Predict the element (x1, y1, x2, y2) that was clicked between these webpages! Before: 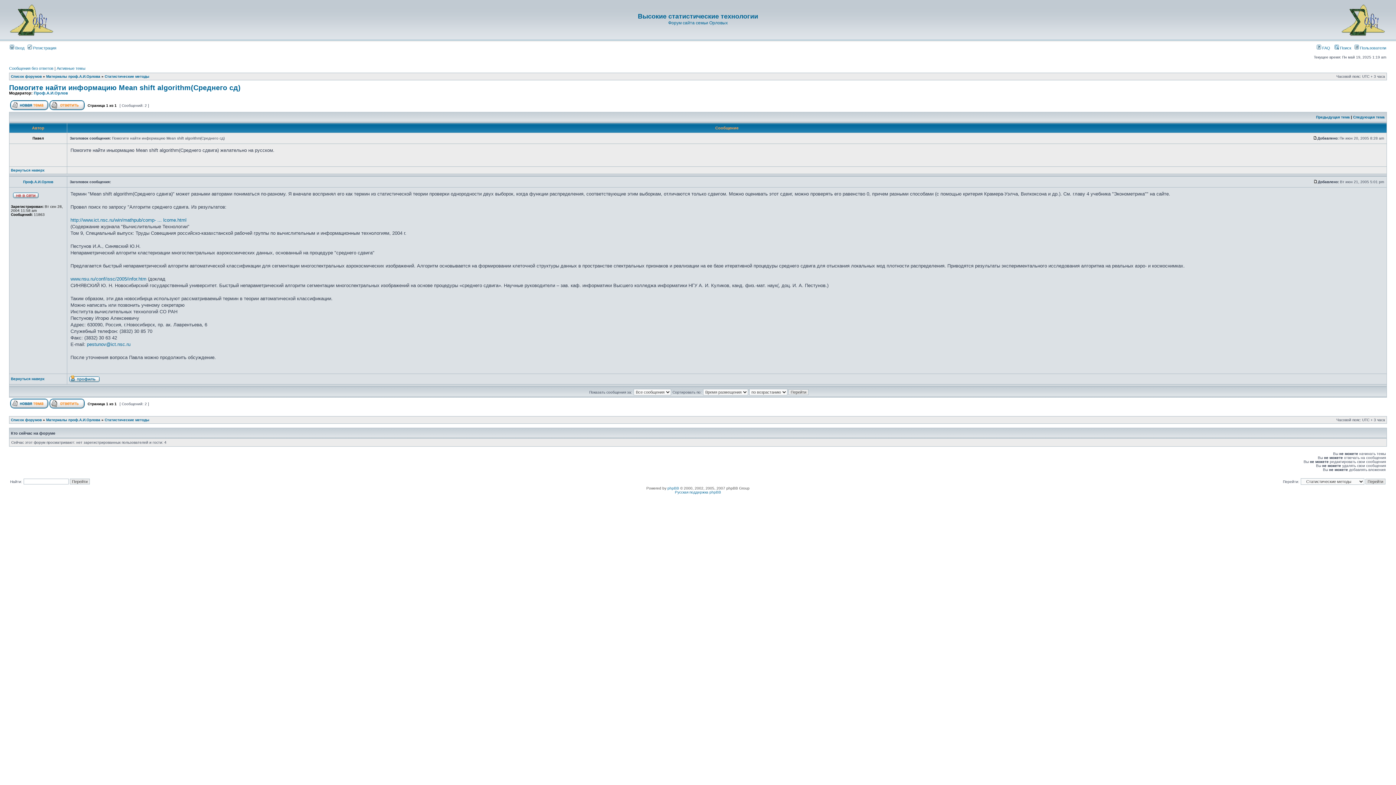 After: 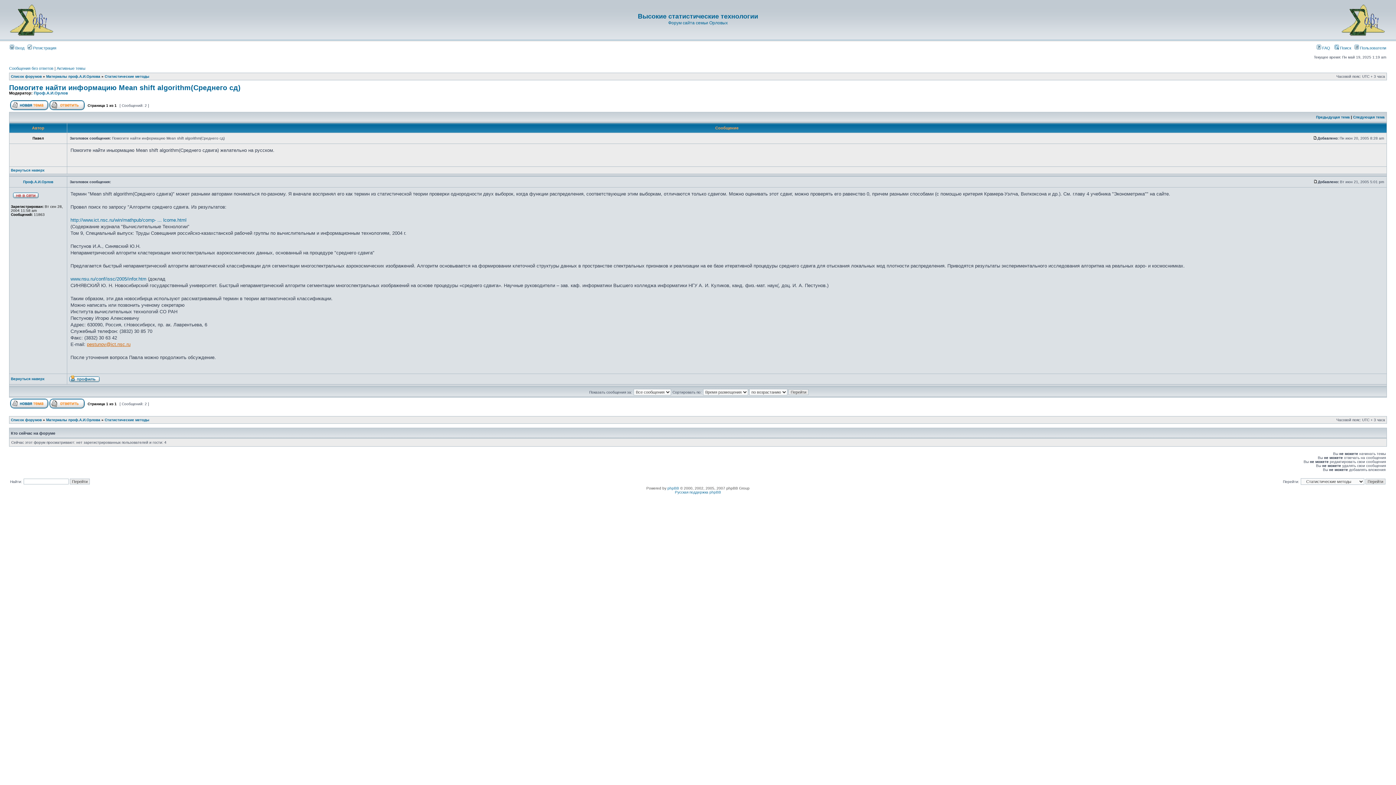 Action: label: pestunov@ict.nsc.ru bbox: (86, 341, 130, 347)